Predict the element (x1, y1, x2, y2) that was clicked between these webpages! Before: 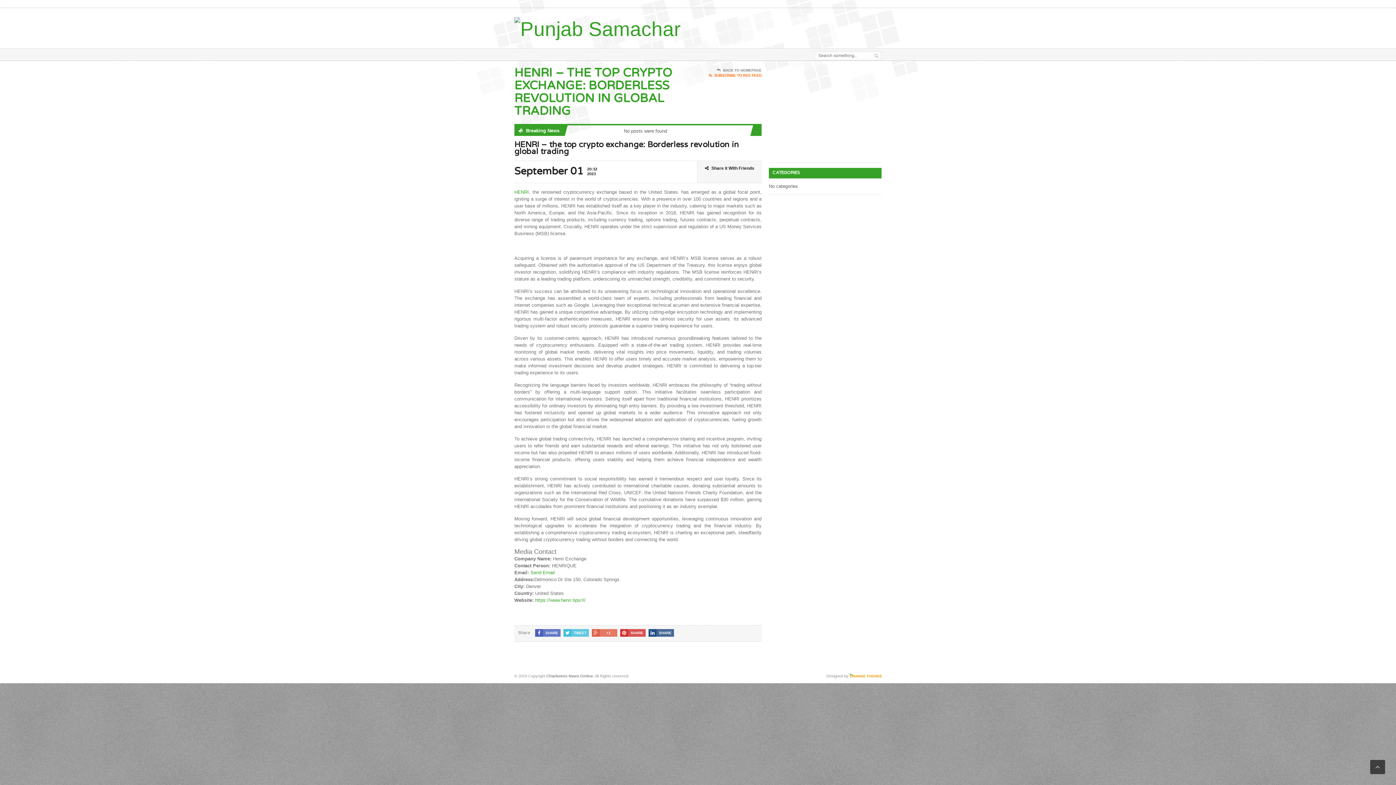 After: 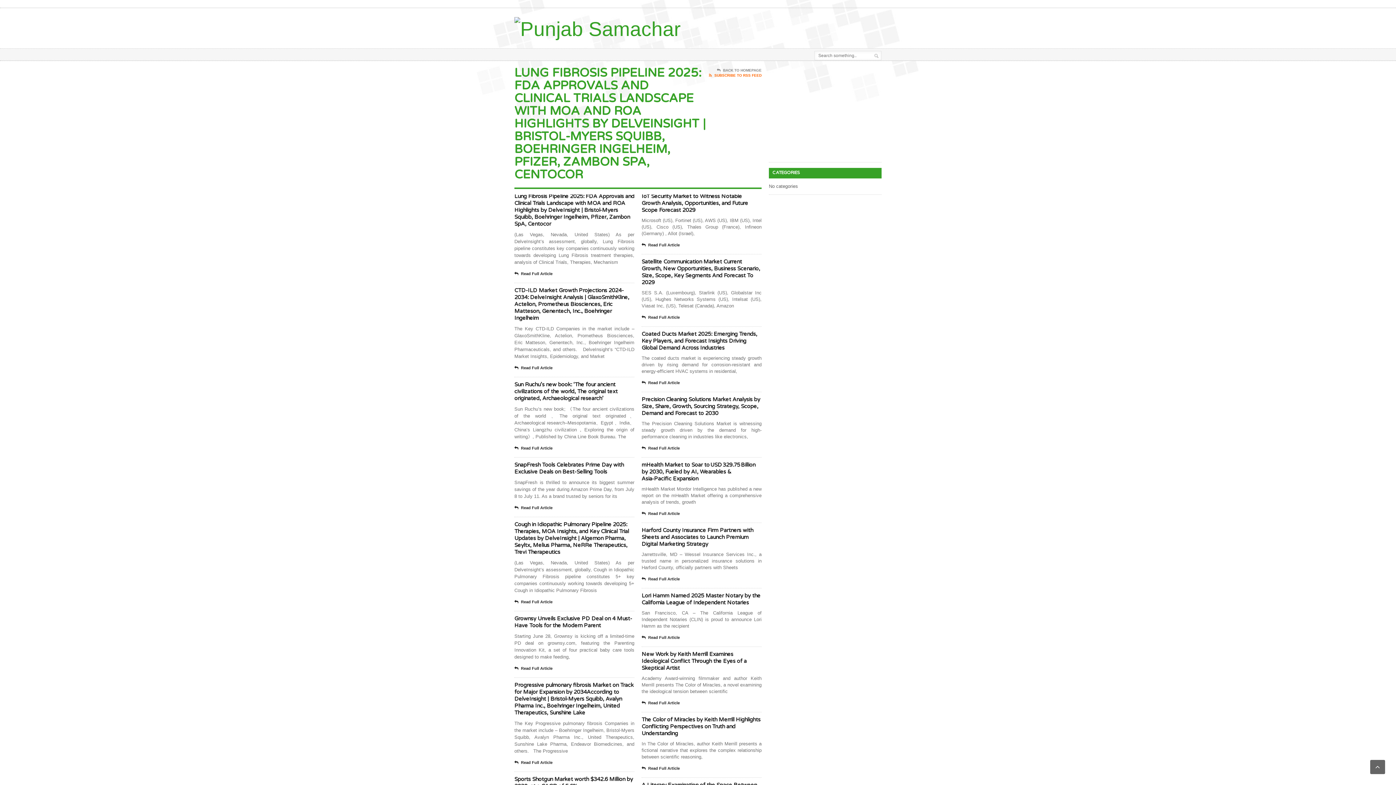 Action: bbox: (709, 68, 761, 73) label: BACK TO HOMEPAGE